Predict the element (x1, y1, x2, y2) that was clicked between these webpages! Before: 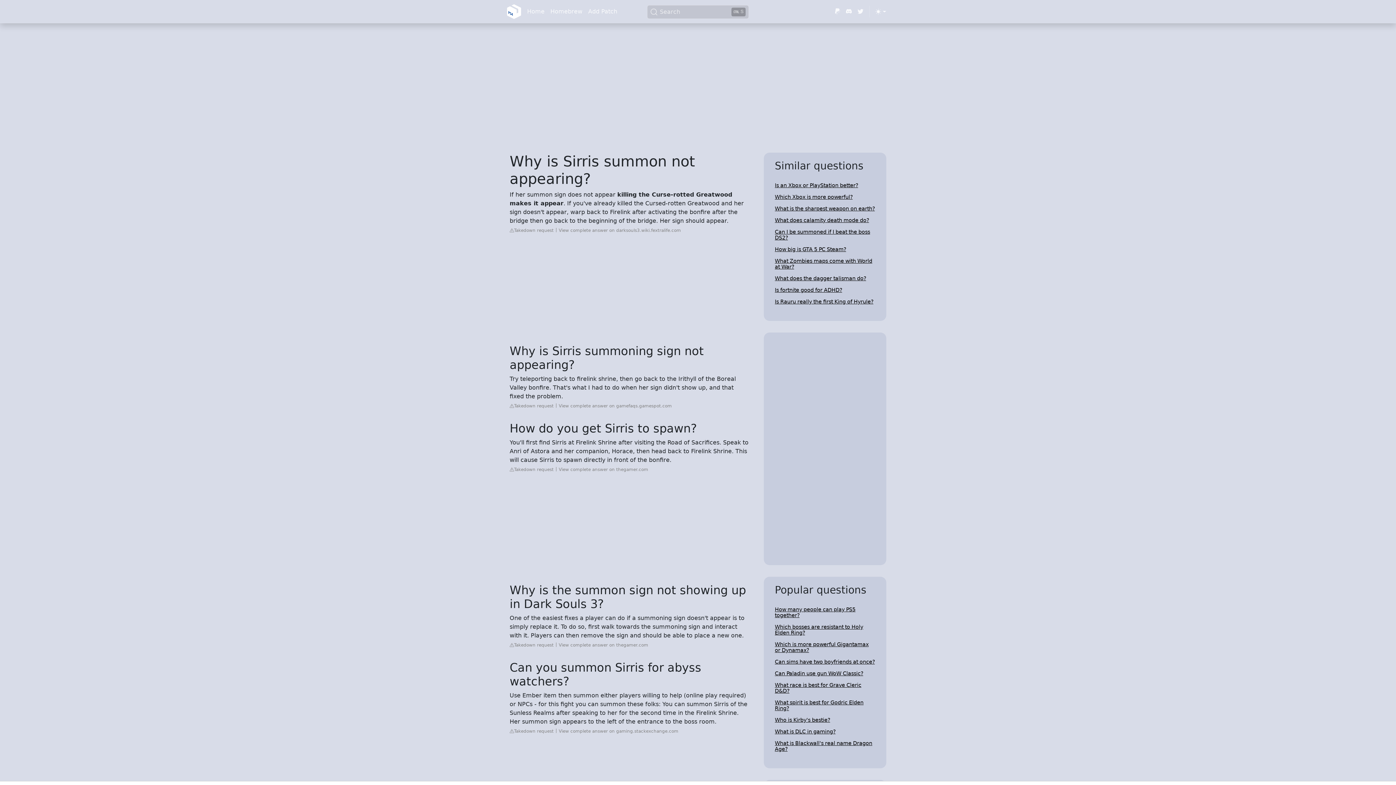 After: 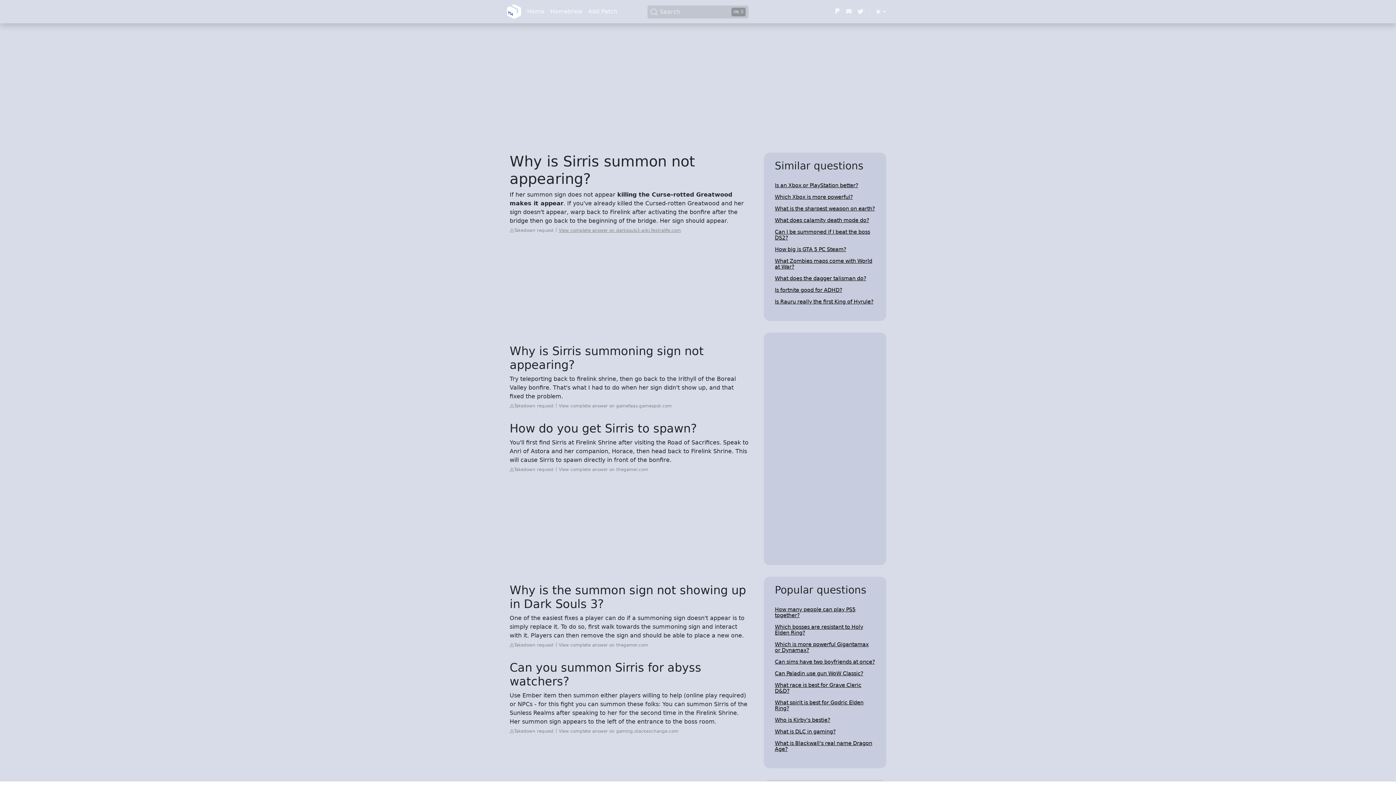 Action: bbox: (558, 226, 681, 234) label: View complete answer on darksouls3.wiki.fextralife.com